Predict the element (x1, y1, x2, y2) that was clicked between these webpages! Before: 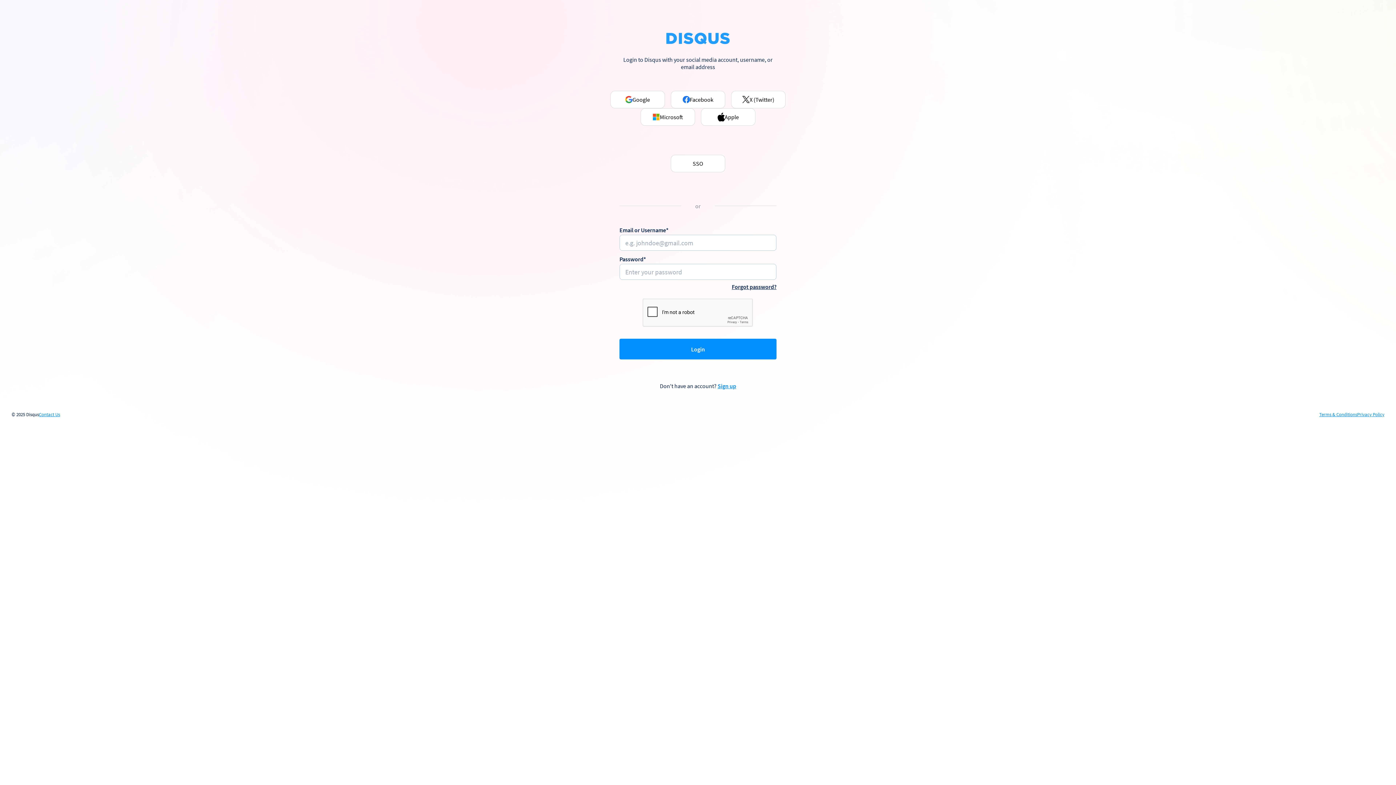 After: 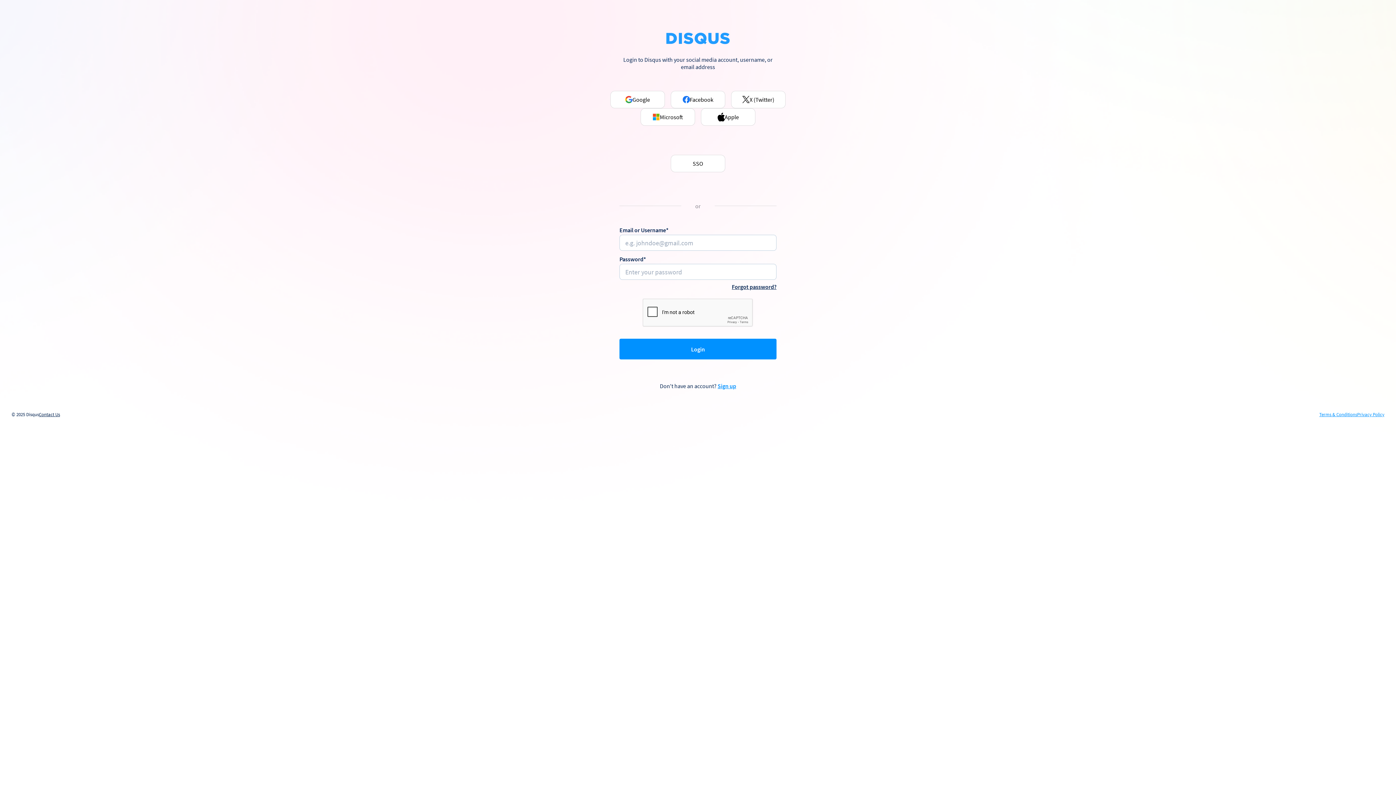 Action: label: Contact Us bbox: (38, 412, 60, 417)